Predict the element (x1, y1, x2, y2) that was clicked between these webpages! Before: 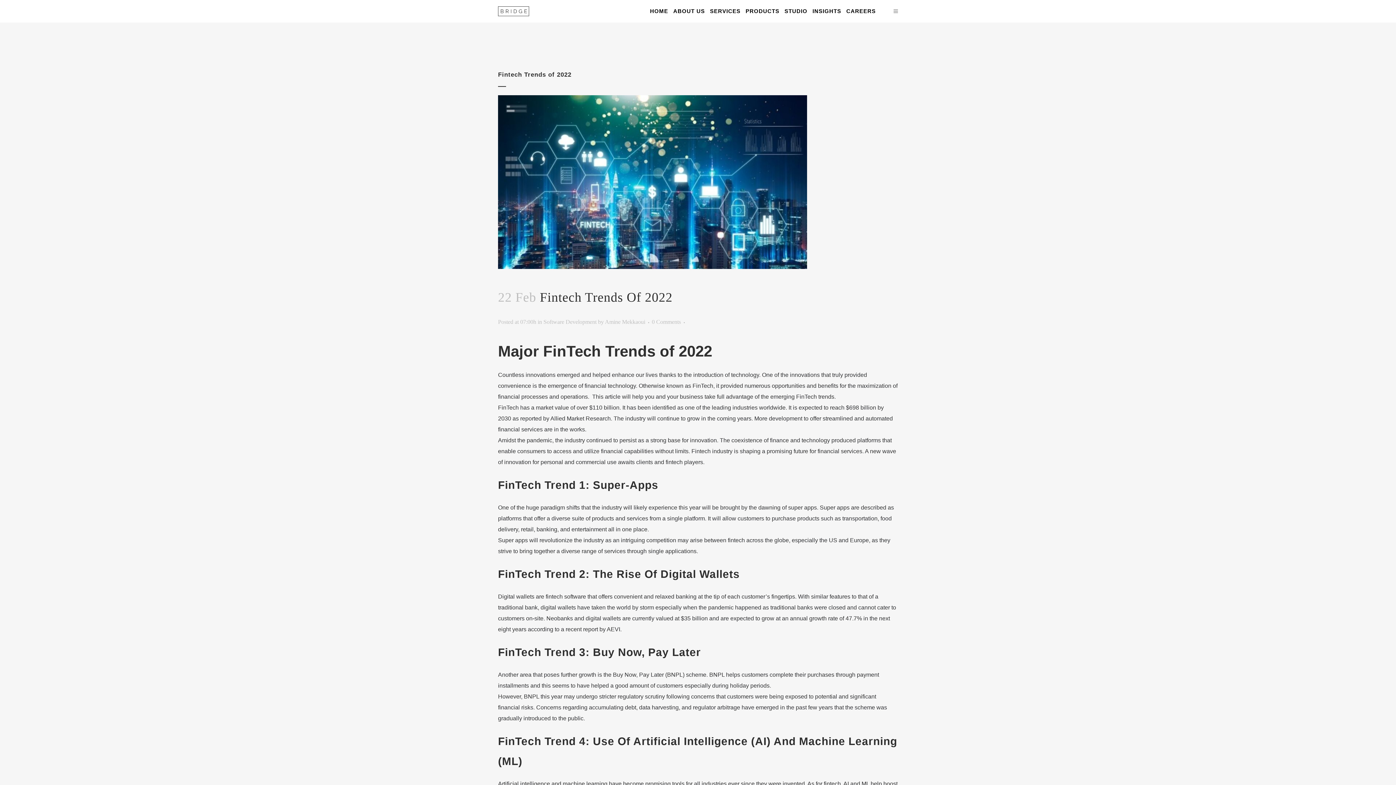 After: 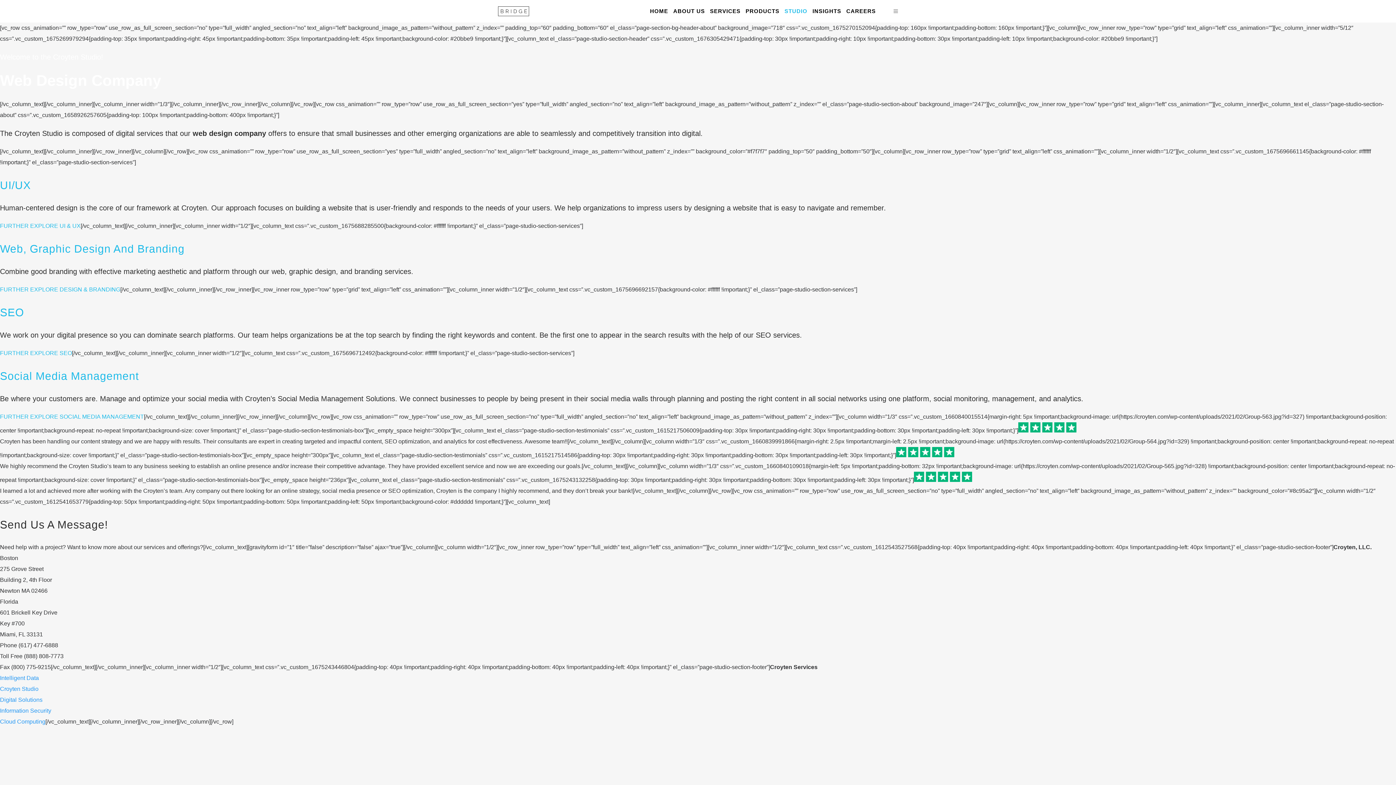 Action: label: STUDIO bbox: (782, 0, 810, 22)